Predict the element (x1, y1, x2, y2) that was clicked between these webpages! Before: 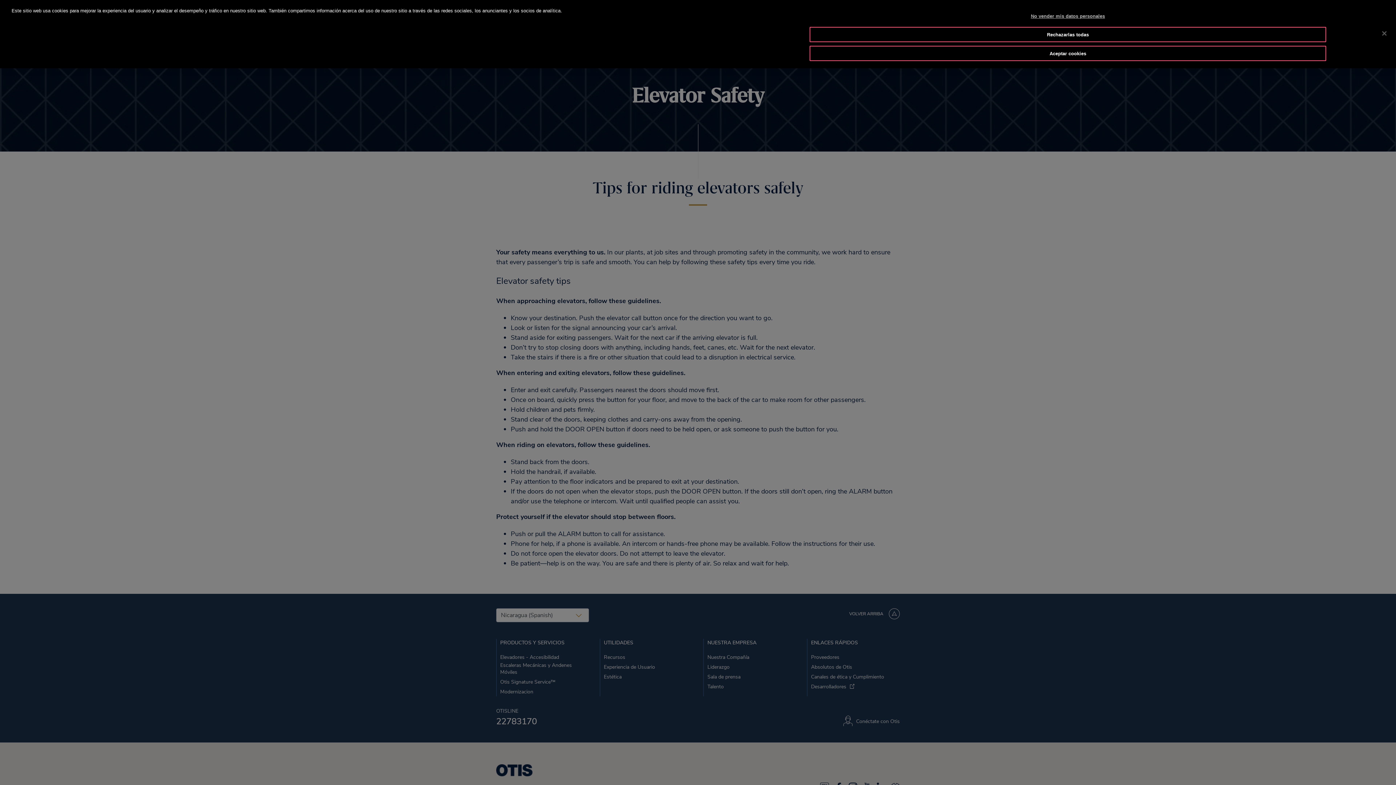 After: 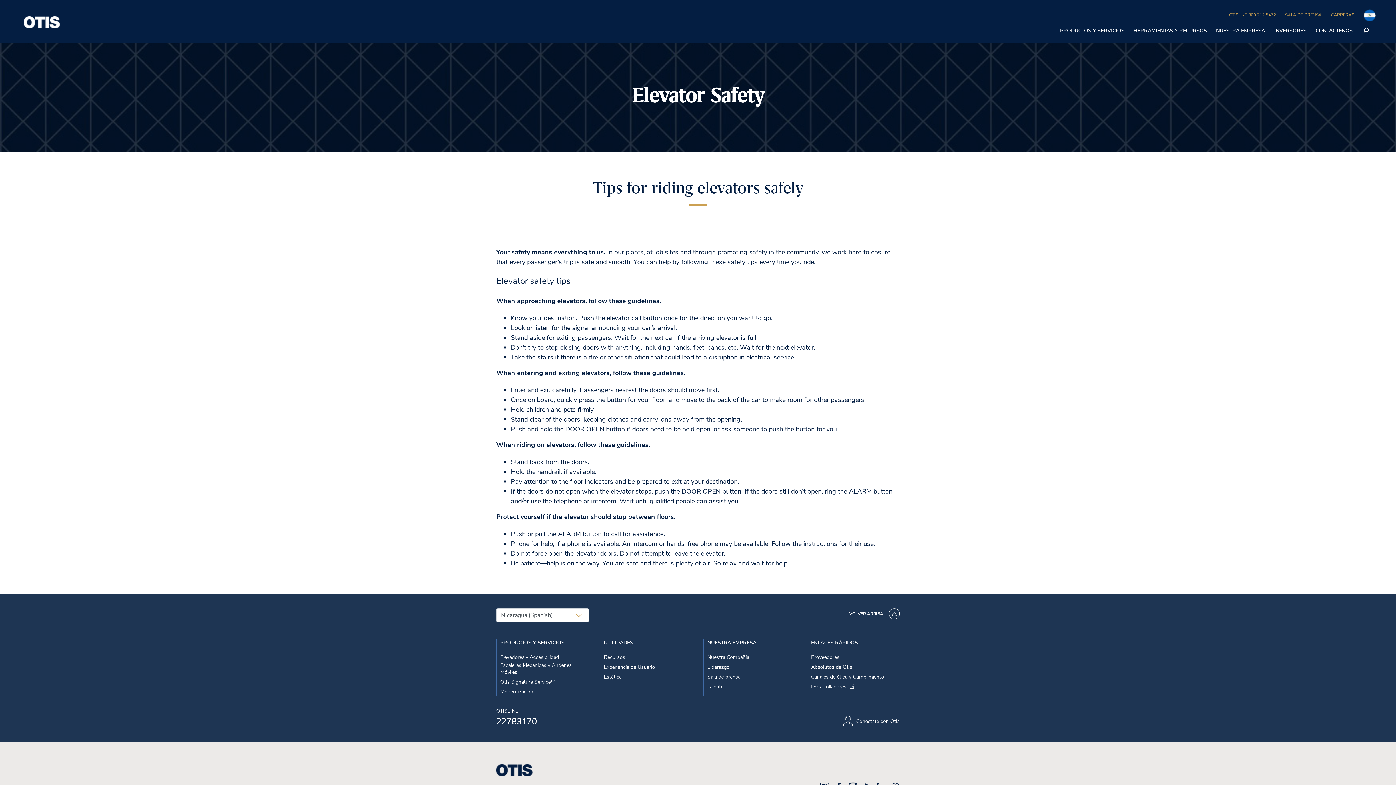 Action: bbox: (809, 45, 1326, 61) label: Aceptar cookies